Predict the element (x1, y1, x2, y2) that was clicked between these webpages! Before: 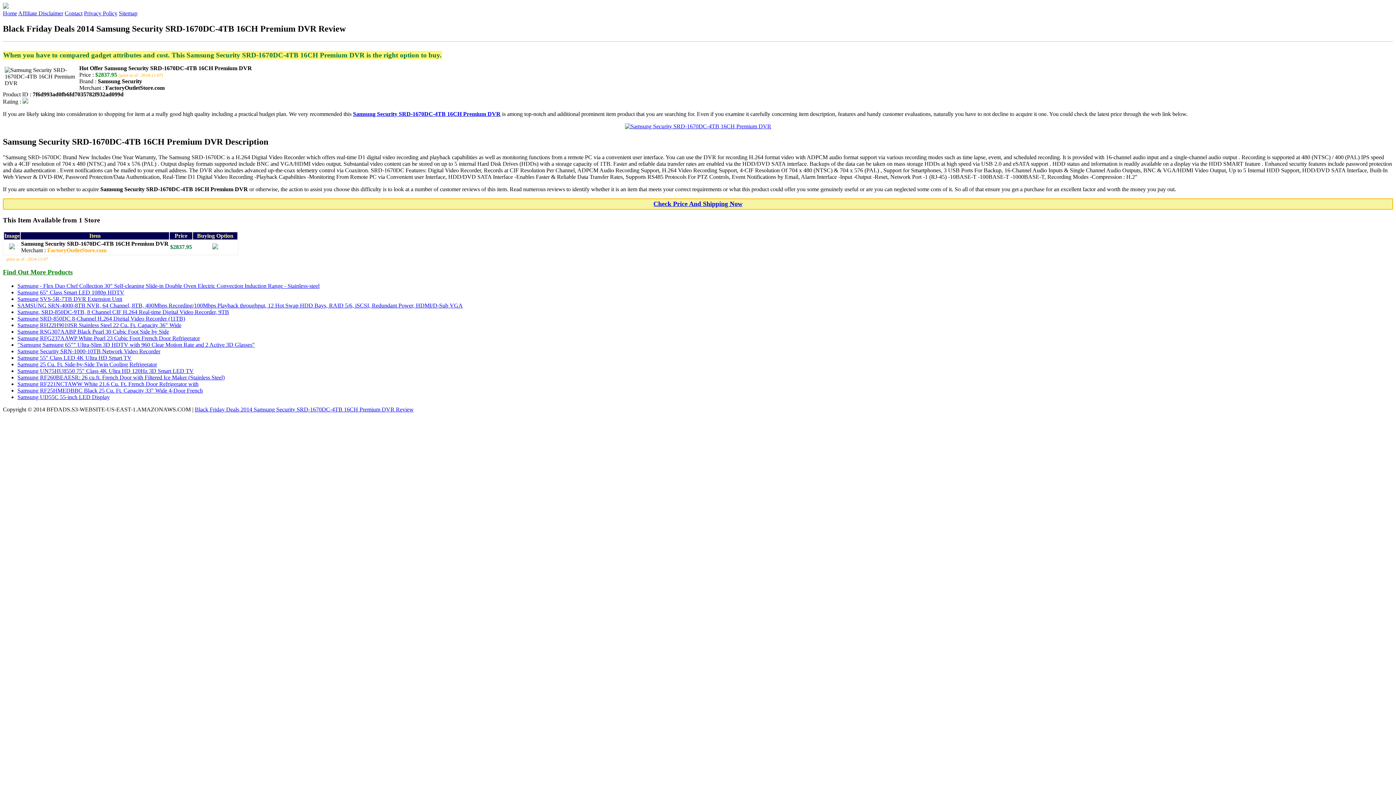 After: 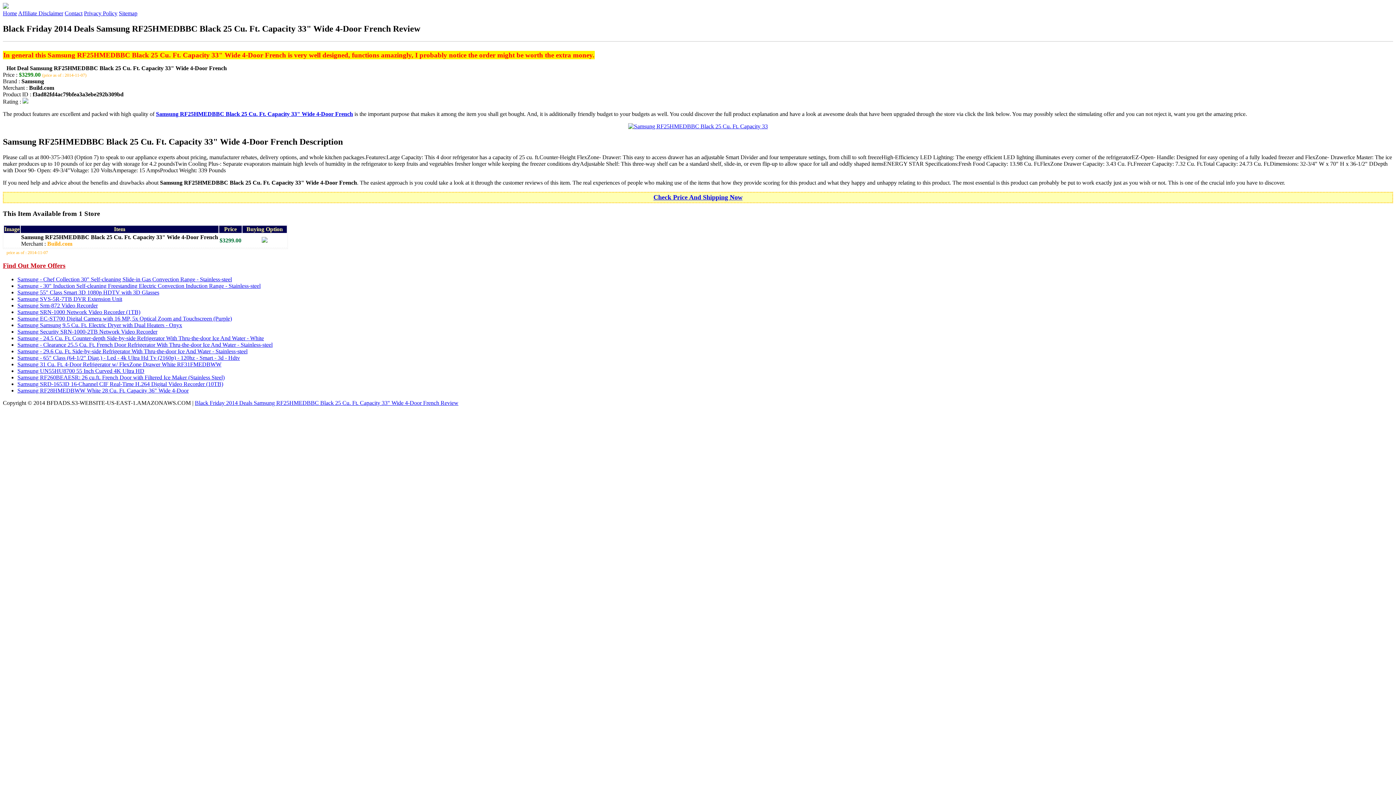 Action: label: Samsung RF25HMEDBBC Black 25 Cu. Ft. Capacity 33" Wide 4-Door French bbox: (17, 387, 202, 393)